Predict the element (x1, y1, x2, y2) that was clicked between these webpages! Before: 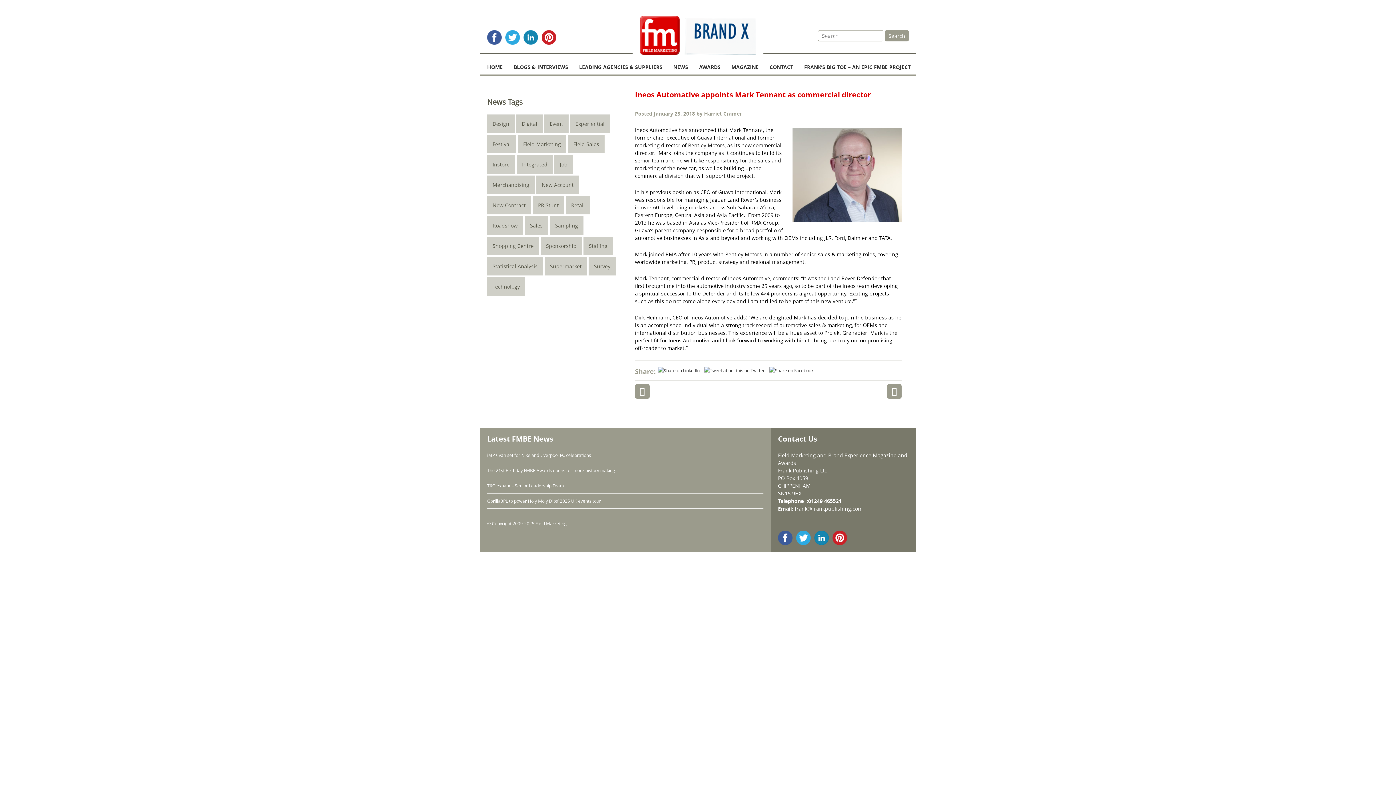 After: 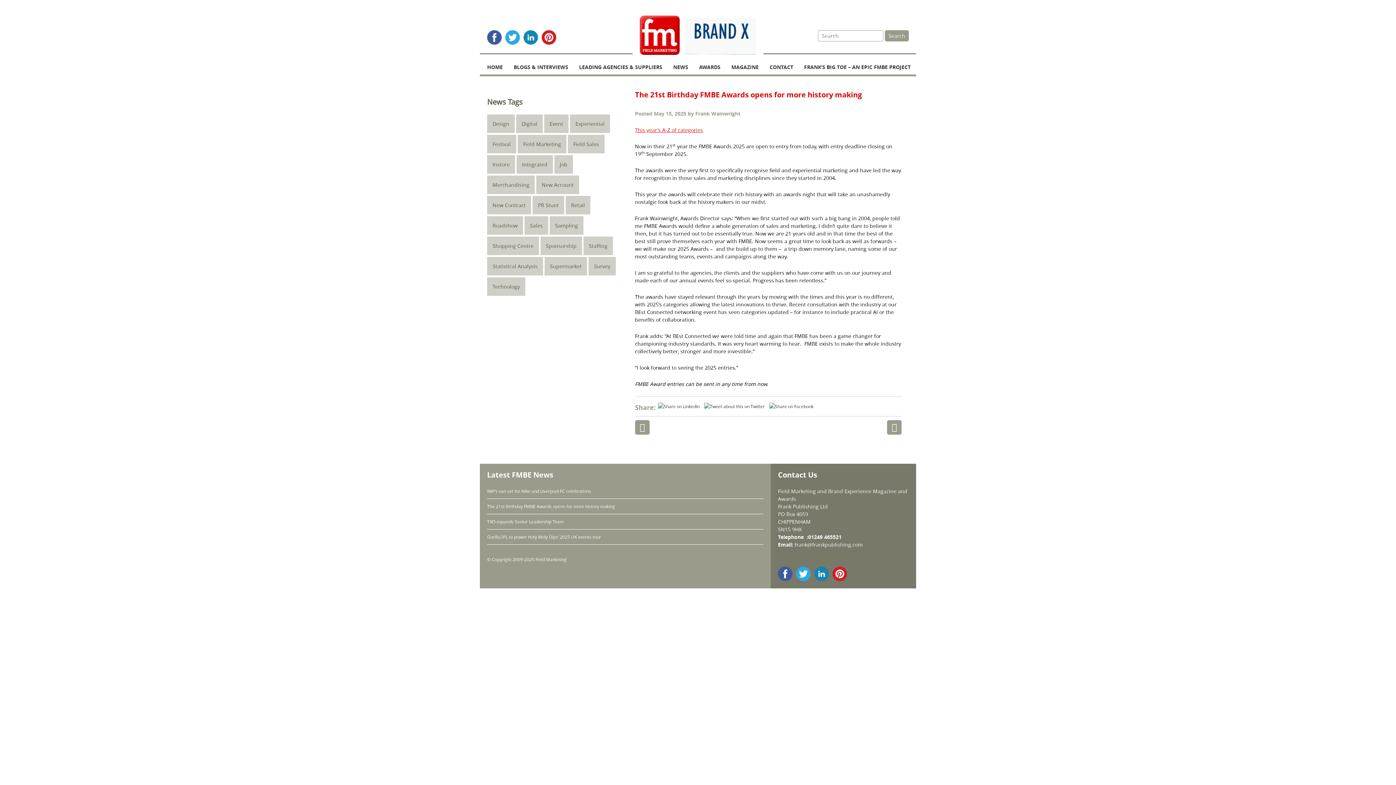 Action: bbox: (487, 467, 615, 473) label: The 21st Birthday FMBE Awards opens for more history making